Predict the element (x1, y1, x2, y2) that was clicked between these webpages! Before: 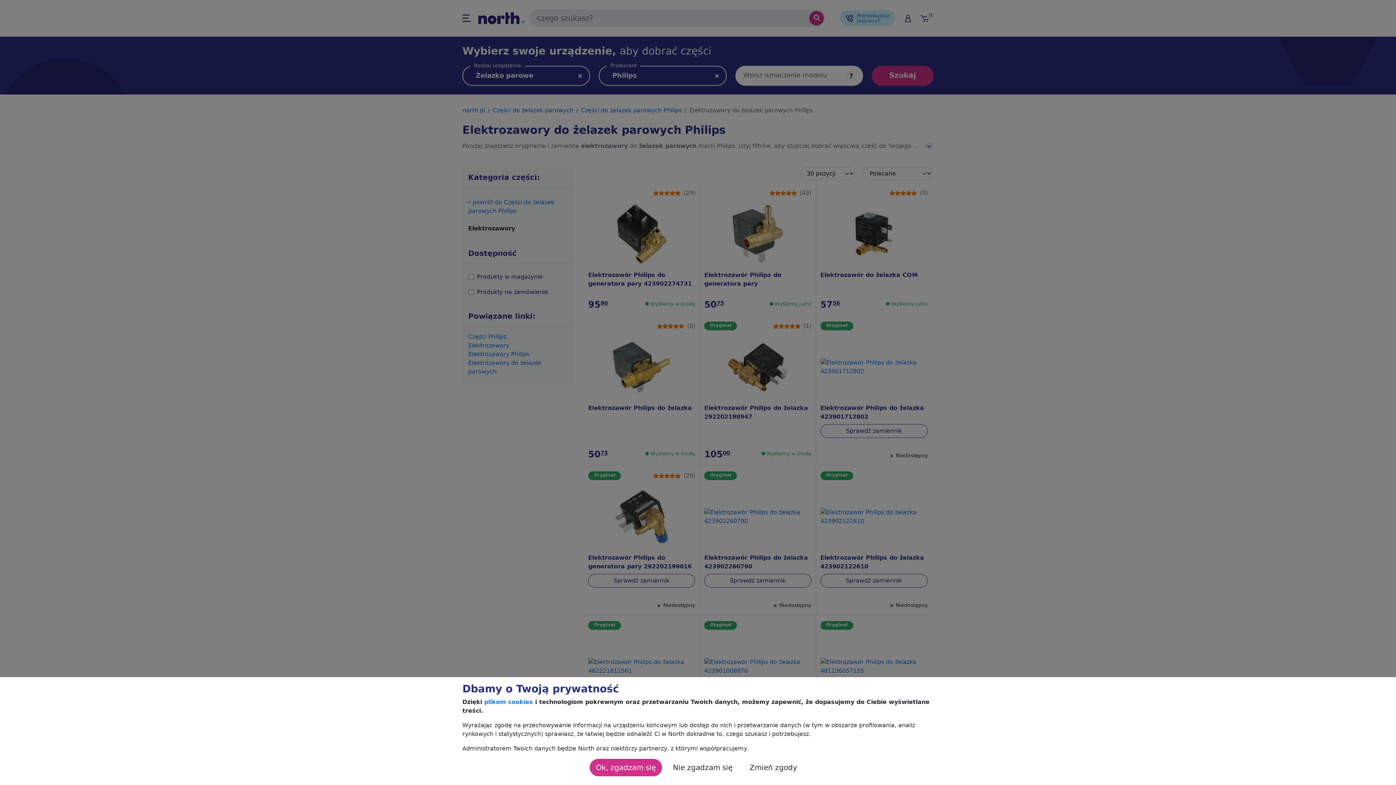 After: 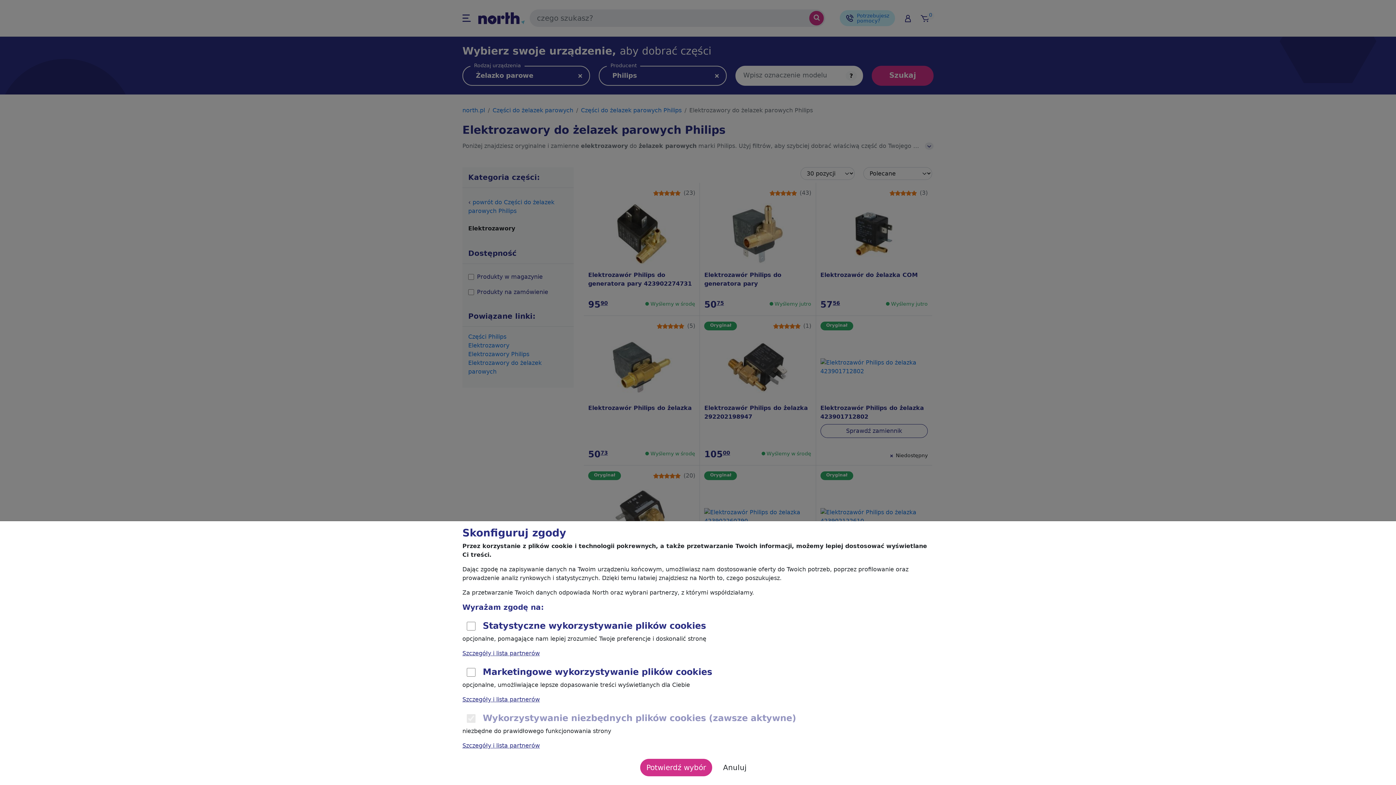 Action: bbox: (743, 759, 803, 776) label: Zmień zgody